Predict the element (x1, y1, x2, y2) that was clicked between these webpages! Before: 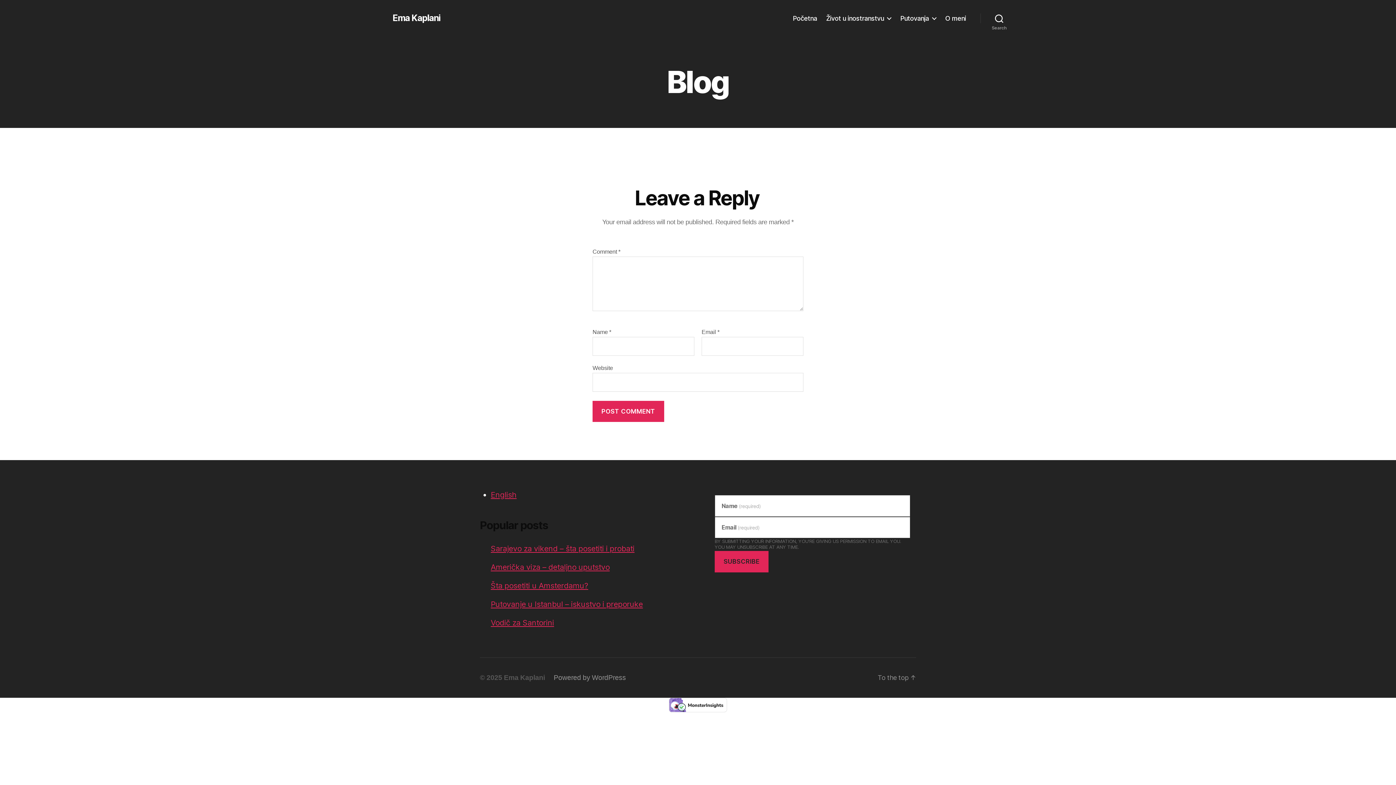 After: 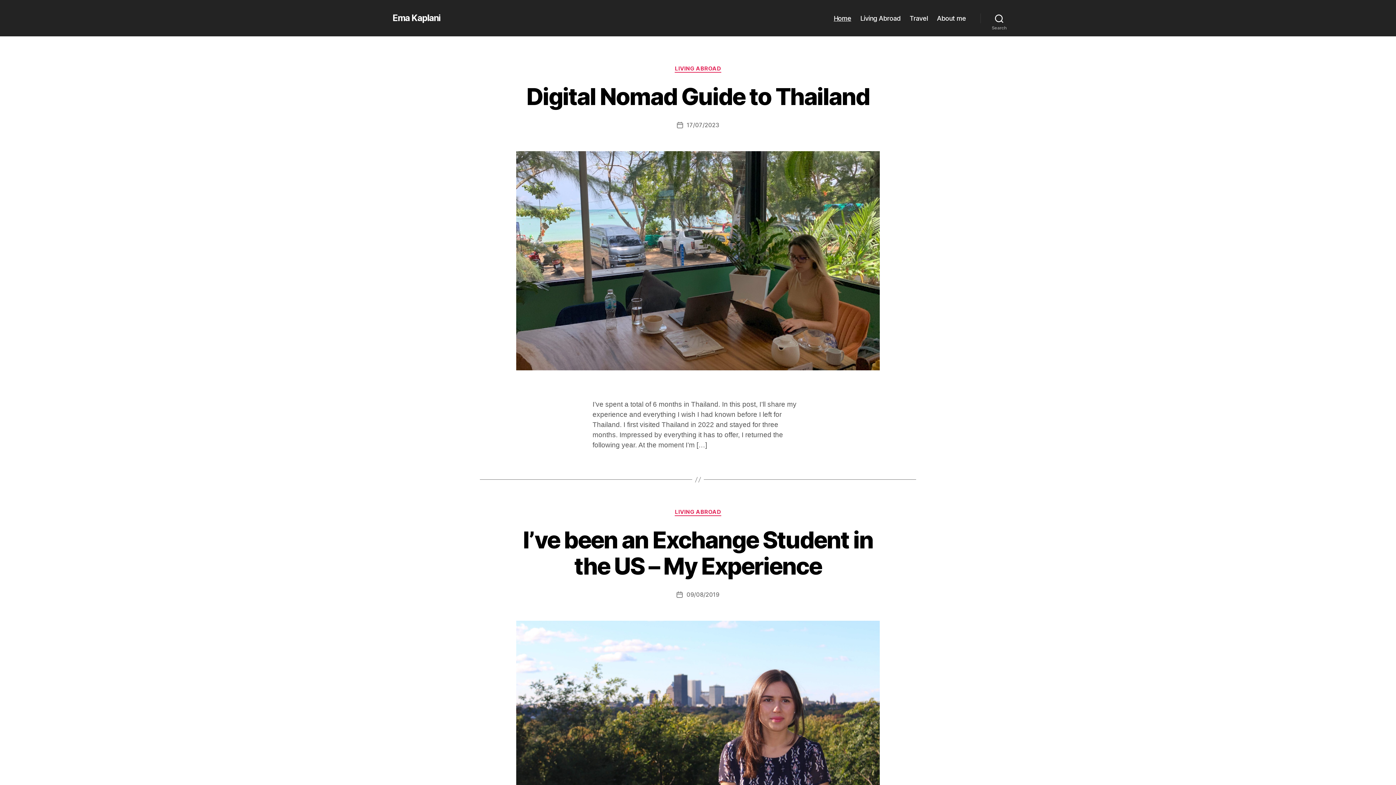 Action: label: English bbox: (490, 490, 516, 499)